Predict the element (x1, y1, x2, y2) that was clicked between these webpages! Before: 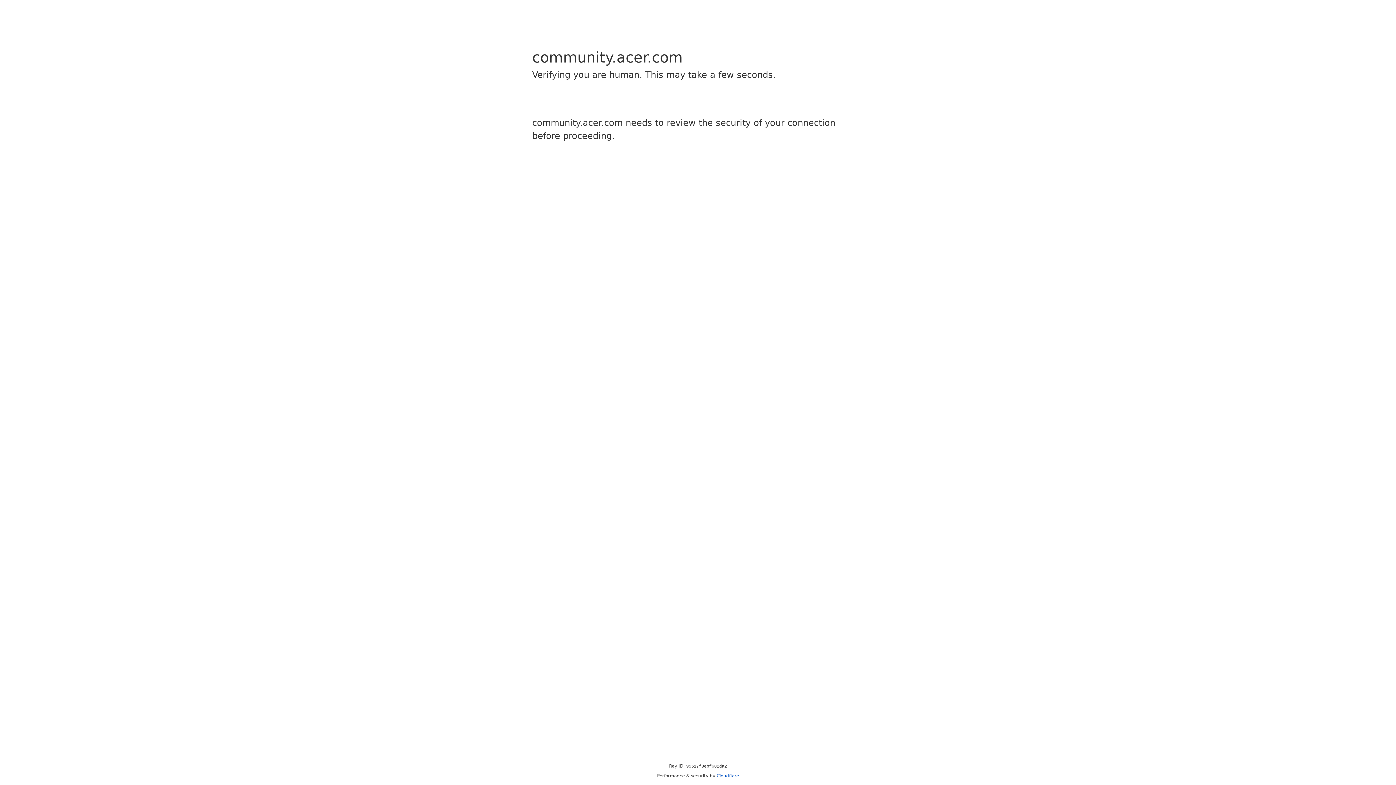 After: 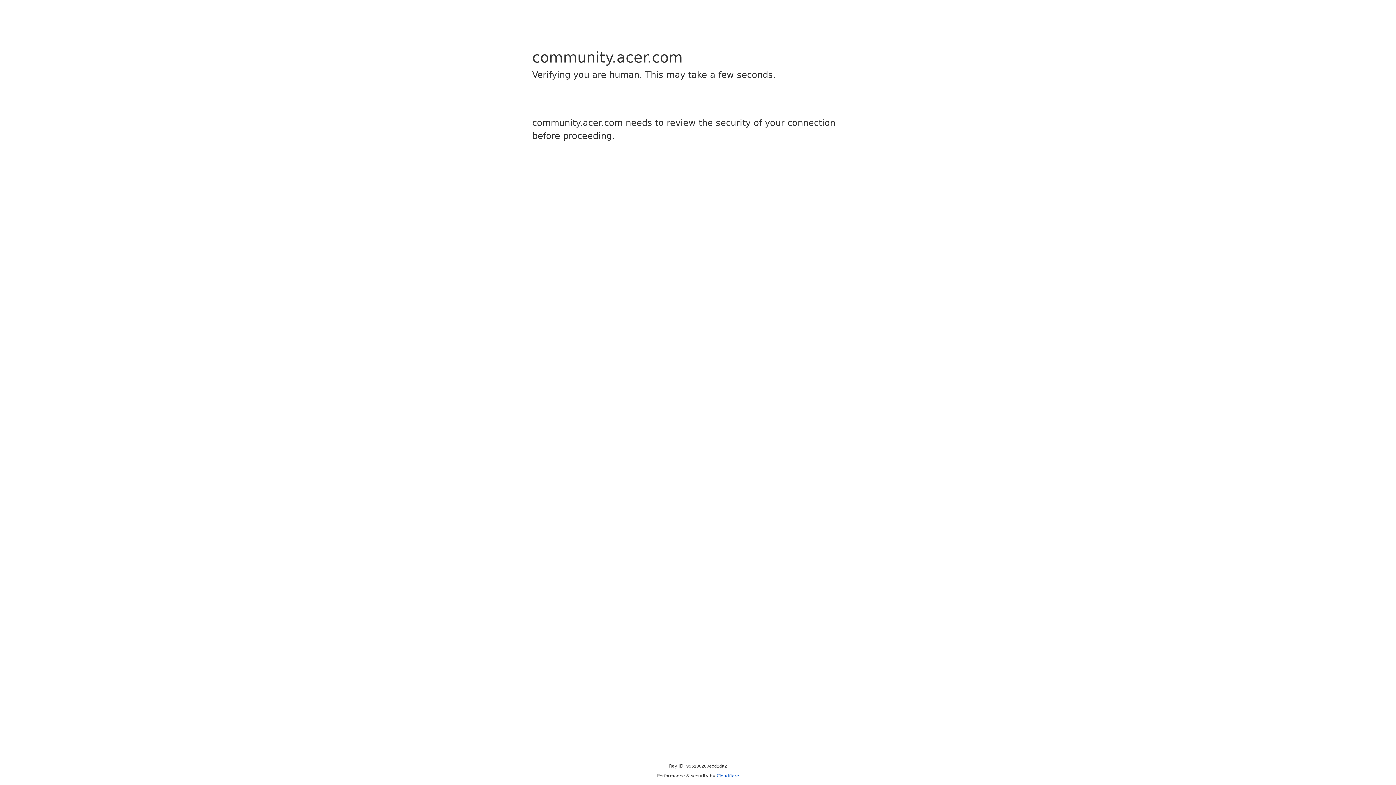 Action: bbox: (716, 773, 739, 778) label: Cloudflare